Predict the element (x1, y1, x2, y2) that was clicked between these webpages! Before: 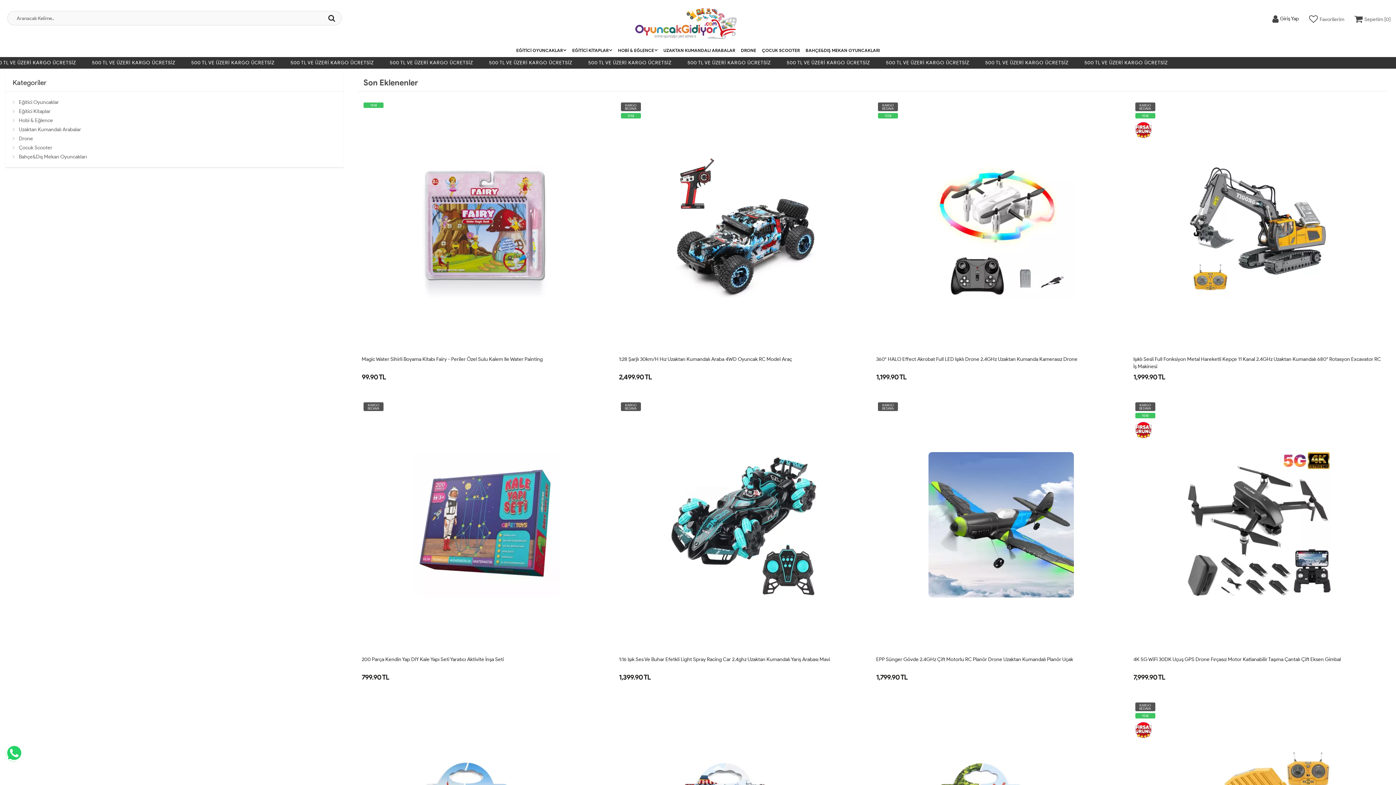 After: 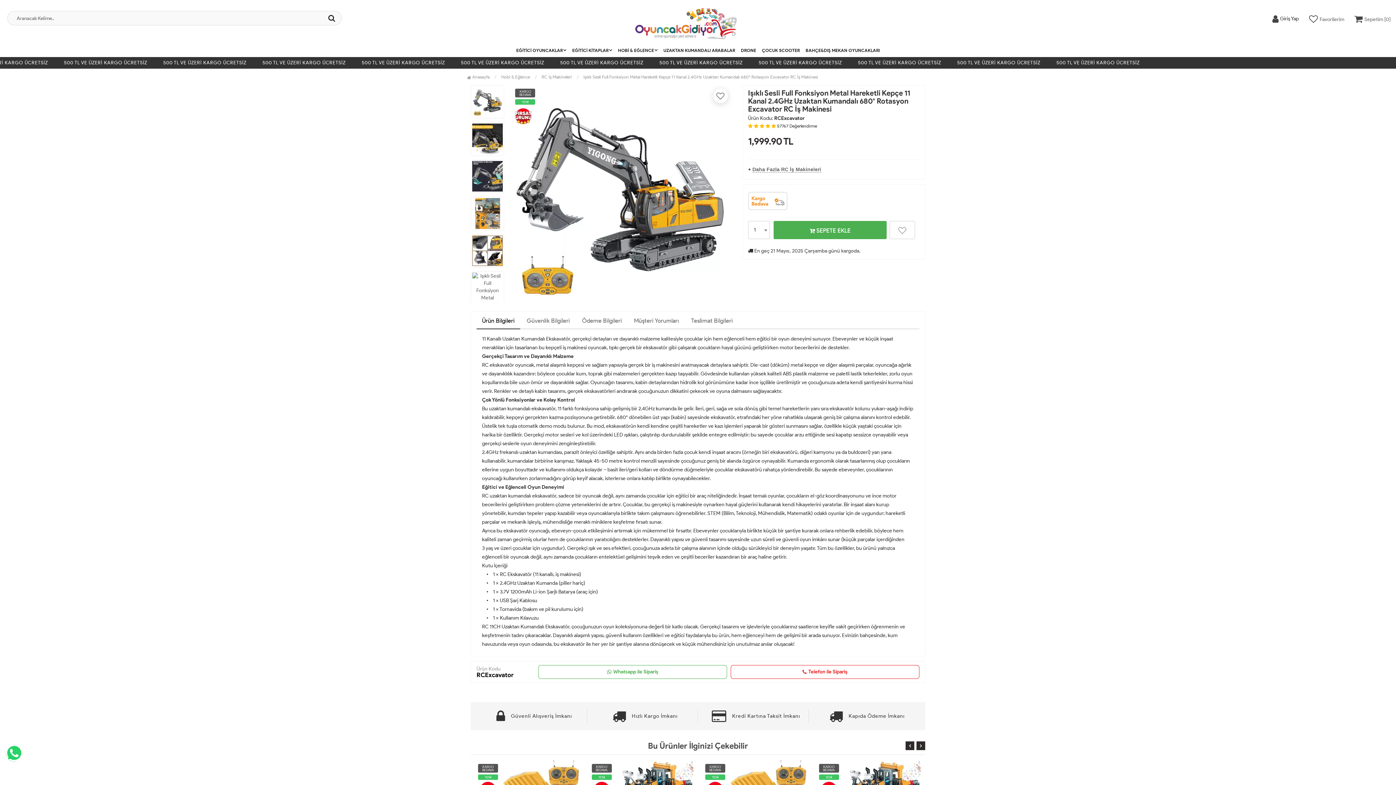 Action: bbox: (1132, 98, 1384, 351)